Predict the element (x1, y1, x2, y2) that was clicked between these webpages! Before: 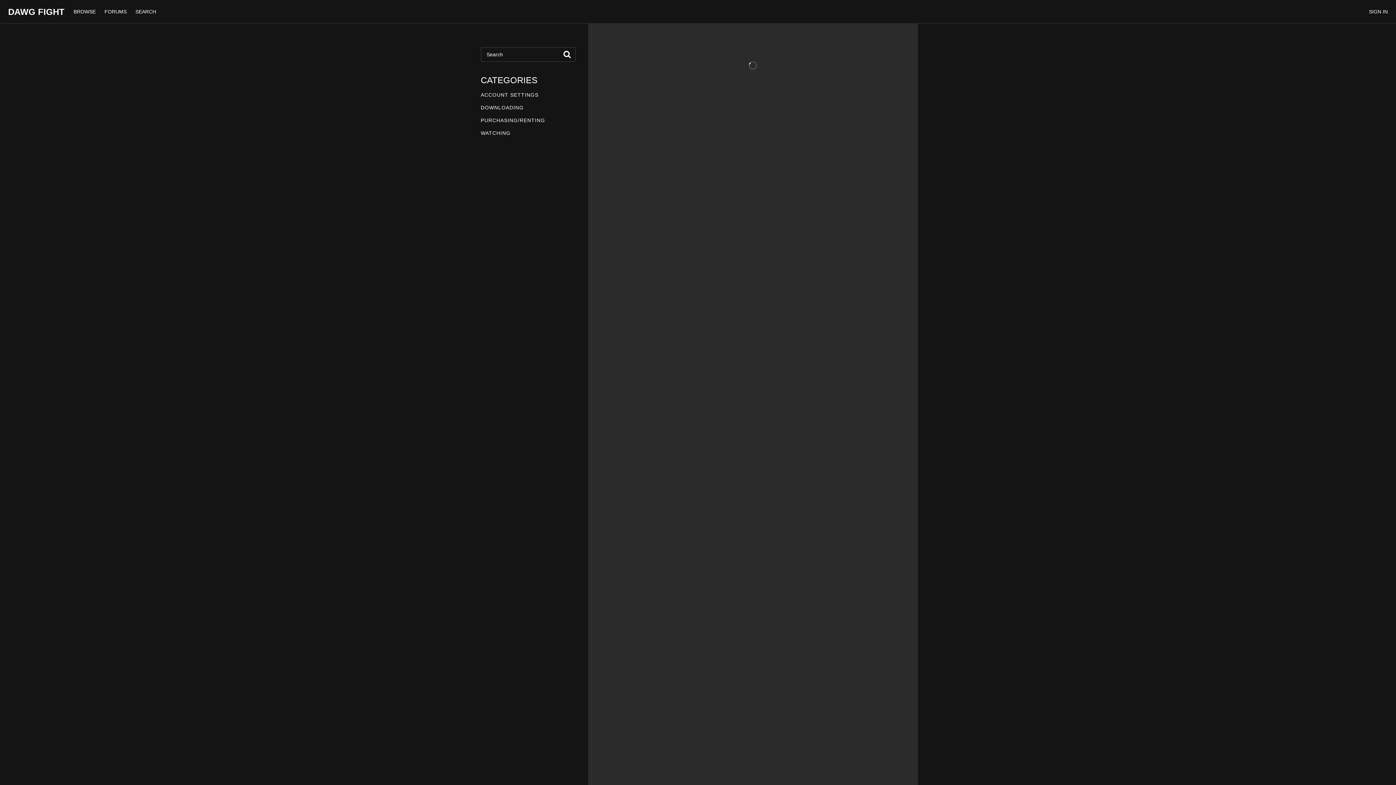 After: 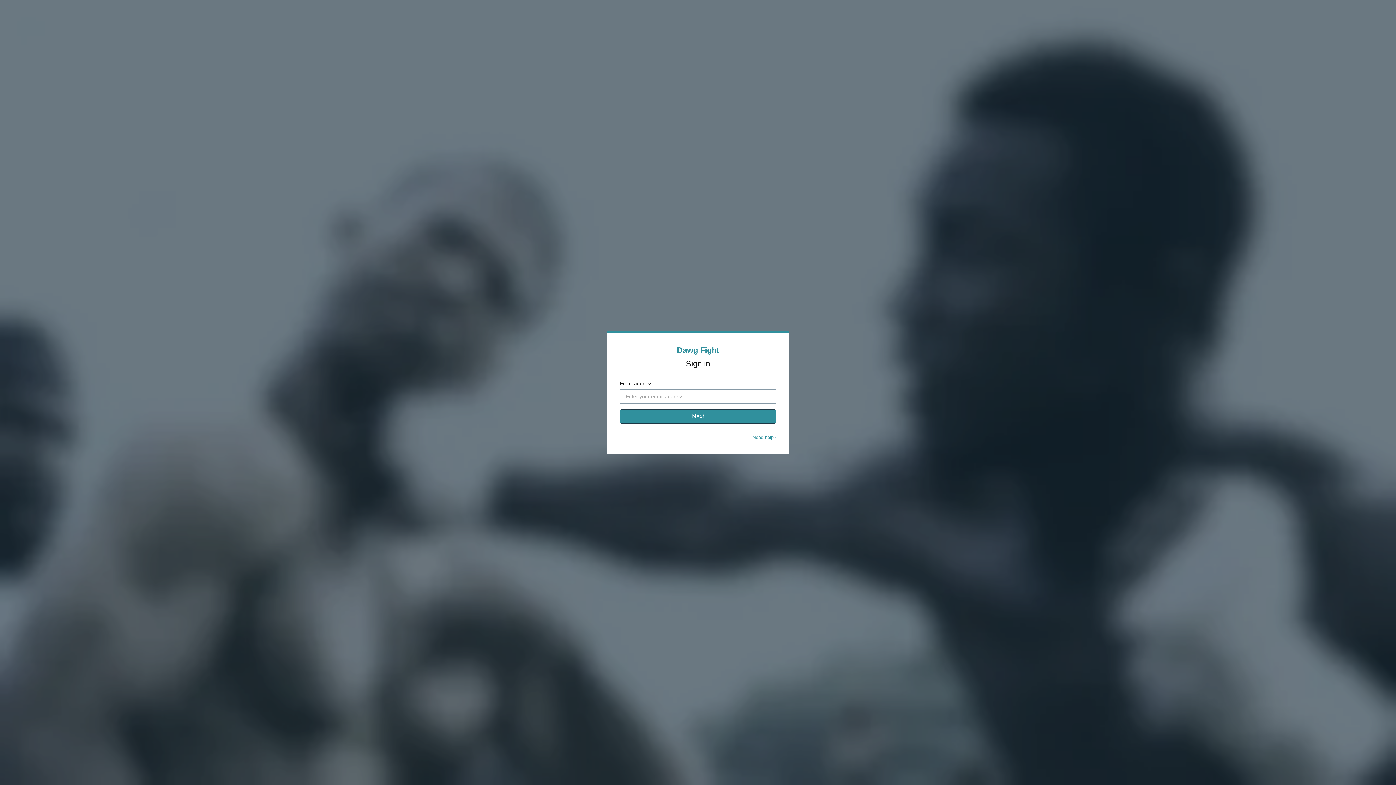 Action: bbox: (1369, 8, 1388, 14) label: SIGN IN